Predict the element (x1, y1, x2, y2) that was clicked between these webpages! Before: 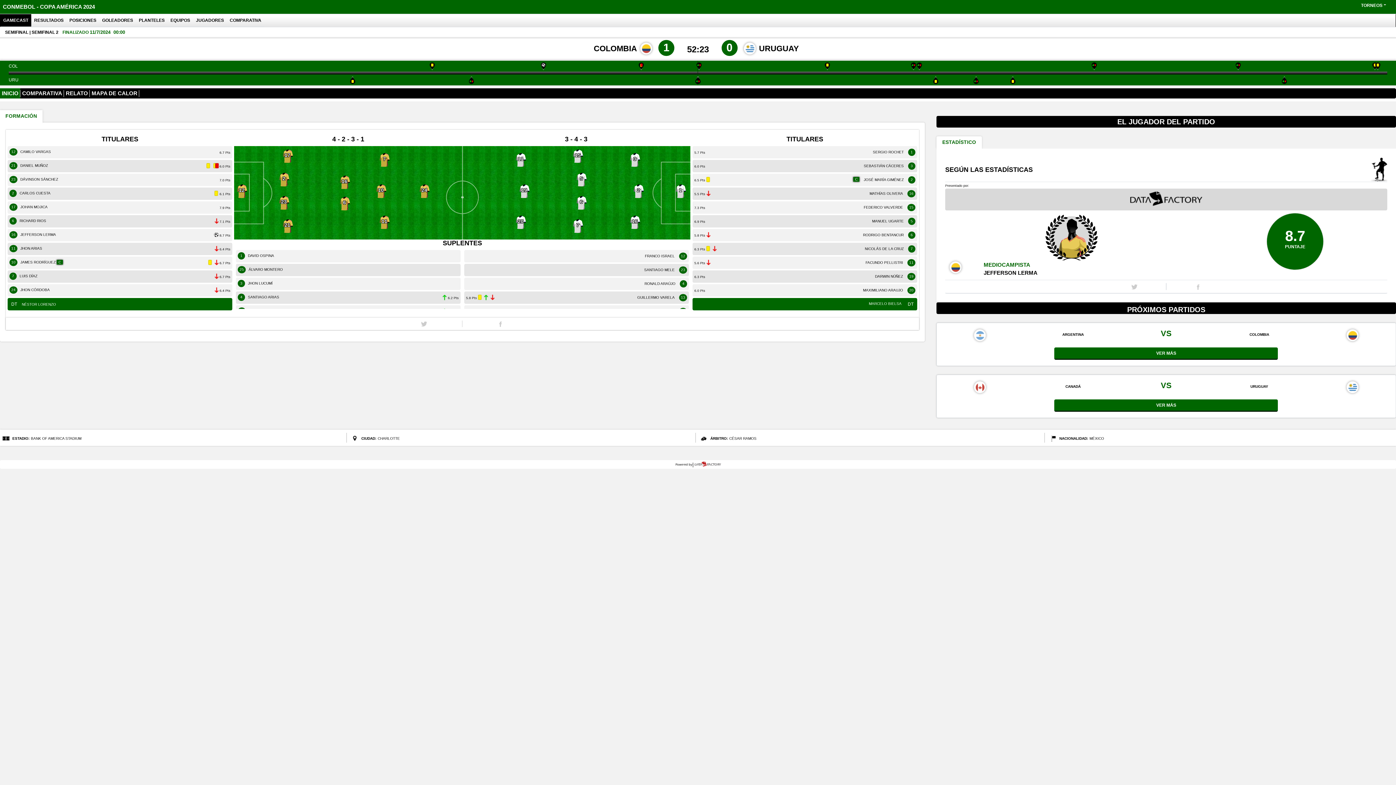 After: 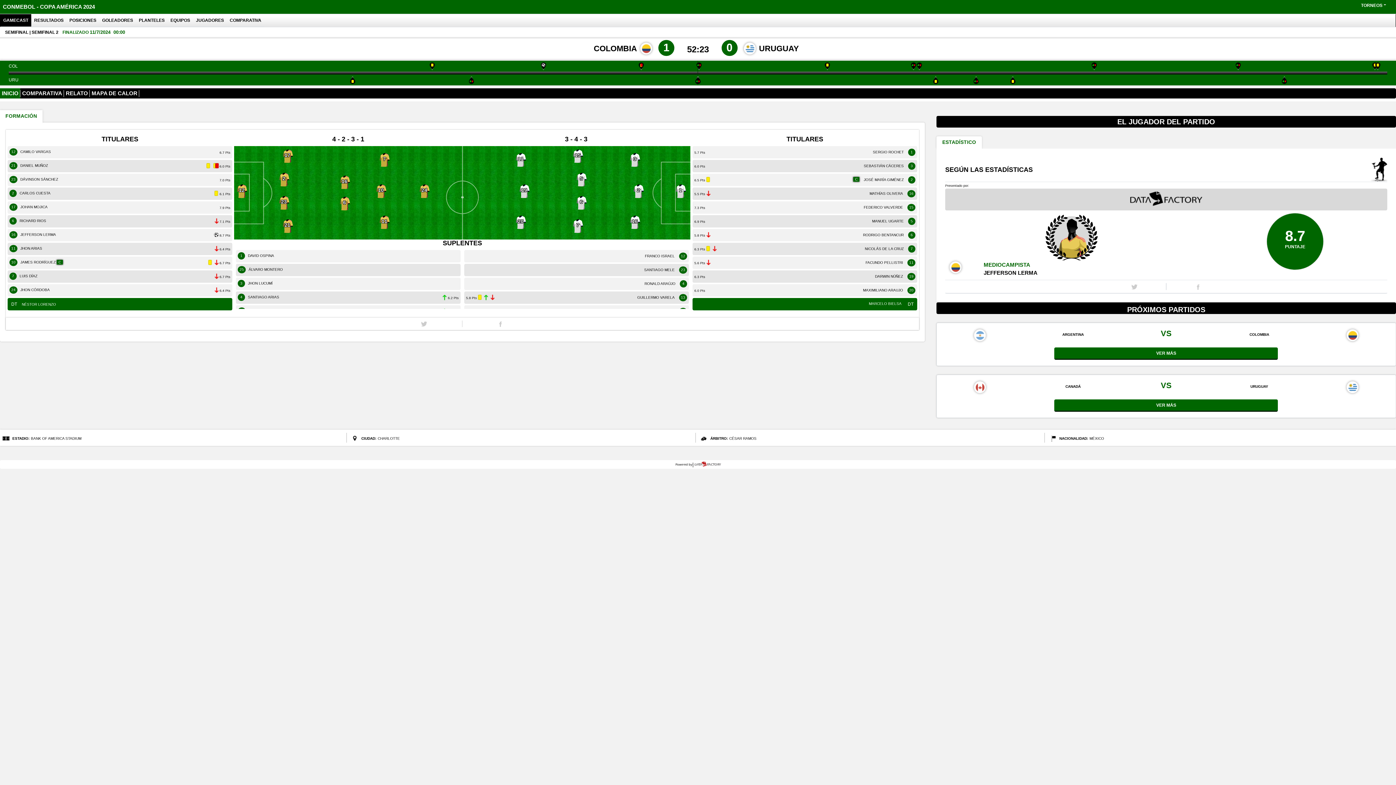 Action: label: FORMACIÓN bbox: (0, 110, 42, 122)